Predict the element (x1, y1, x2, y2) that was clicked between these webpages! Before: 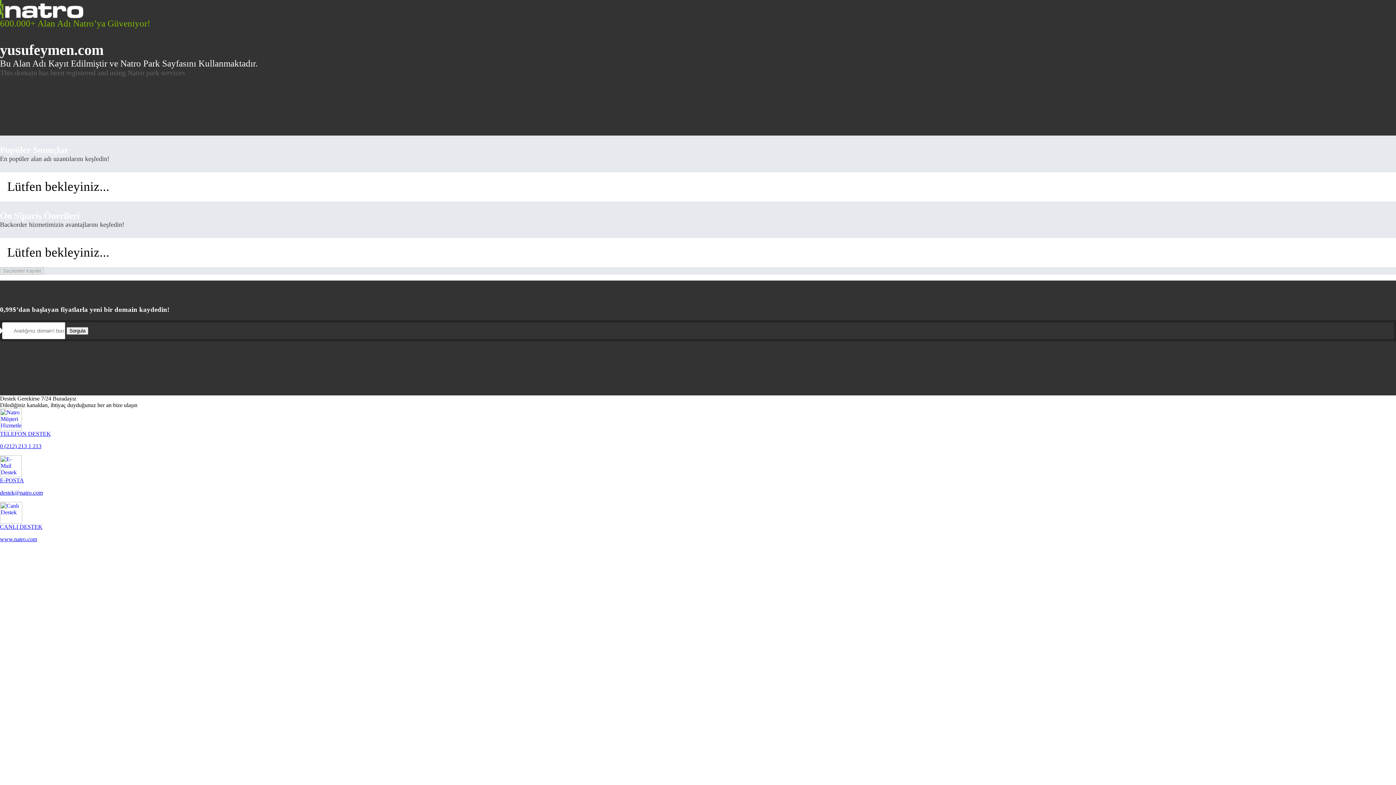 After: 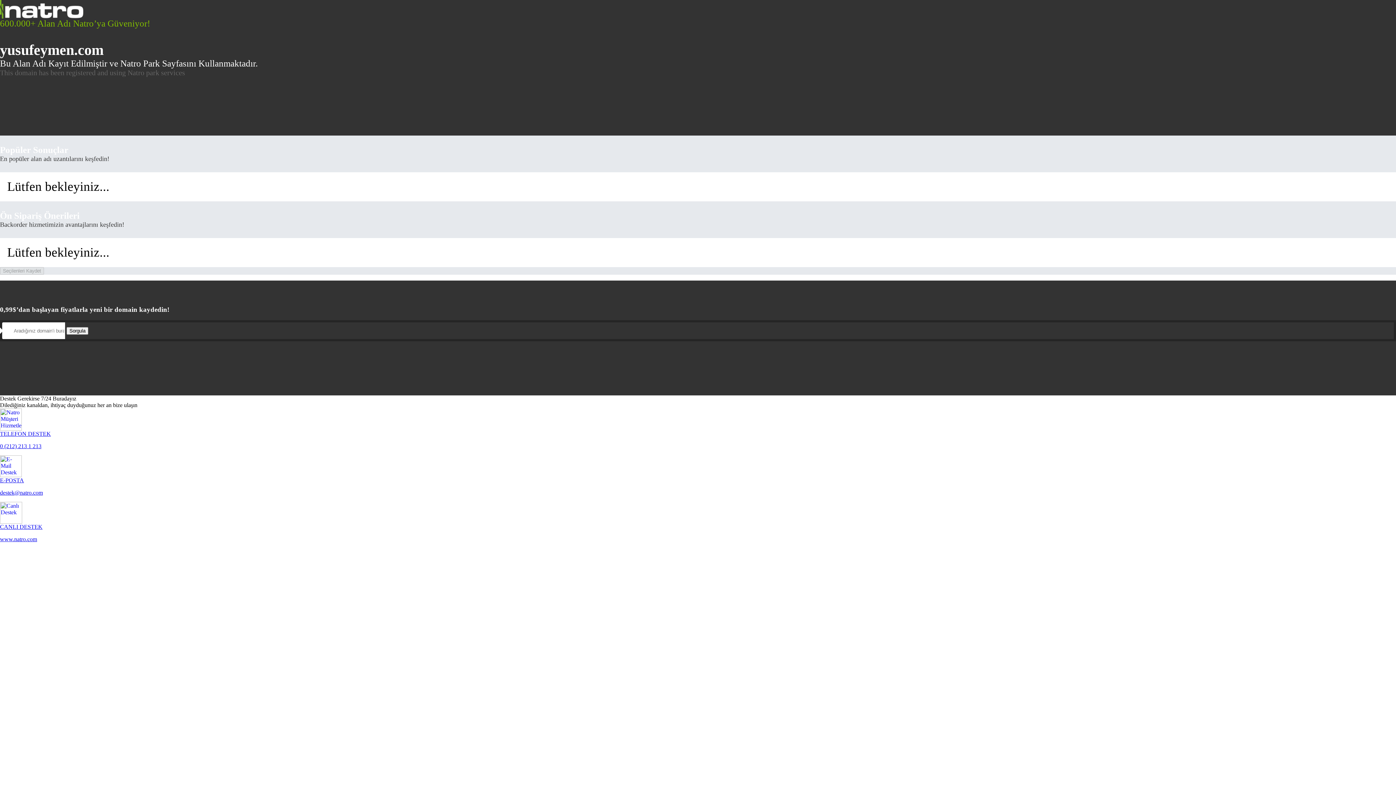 Action: label: E-POSTA

destek@natro.com bbox: (0, 455, 1396, 496)